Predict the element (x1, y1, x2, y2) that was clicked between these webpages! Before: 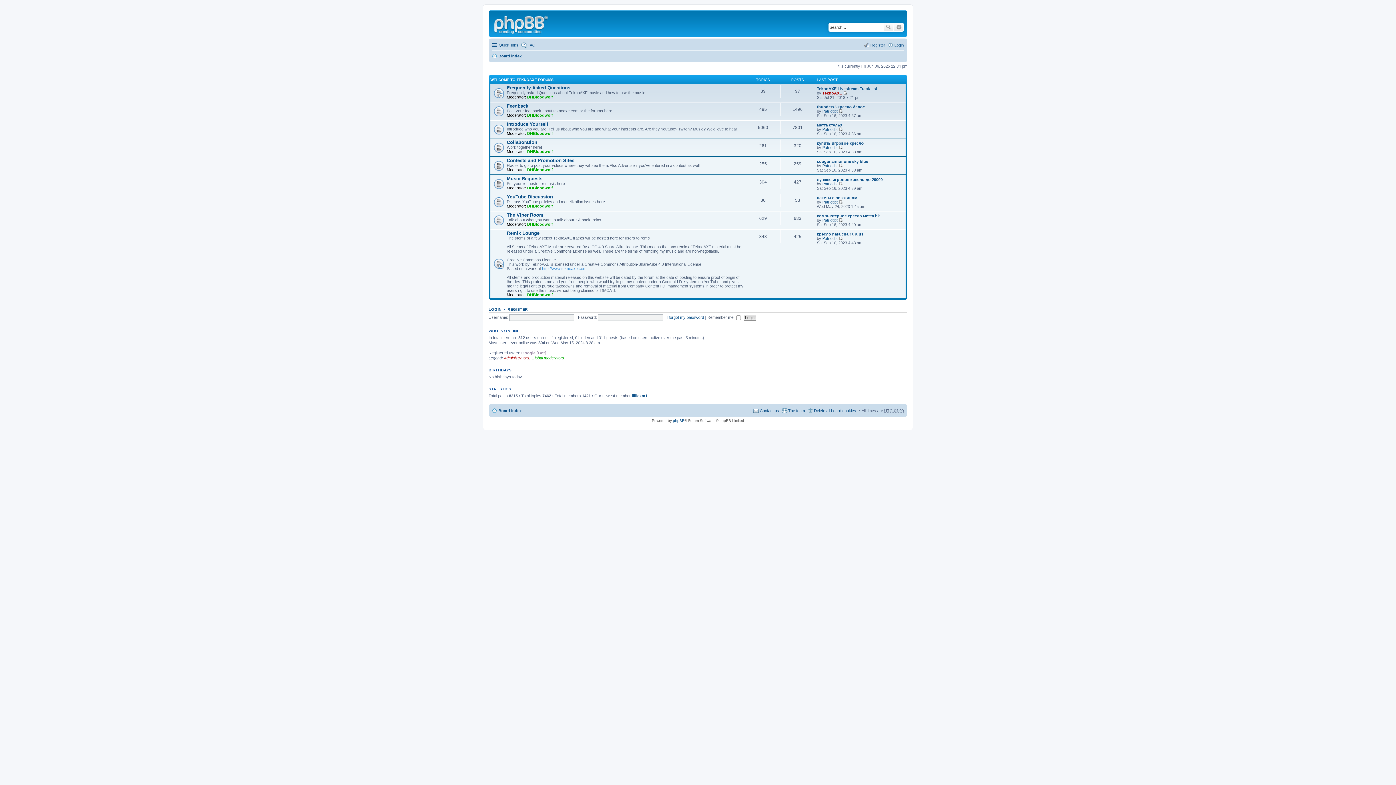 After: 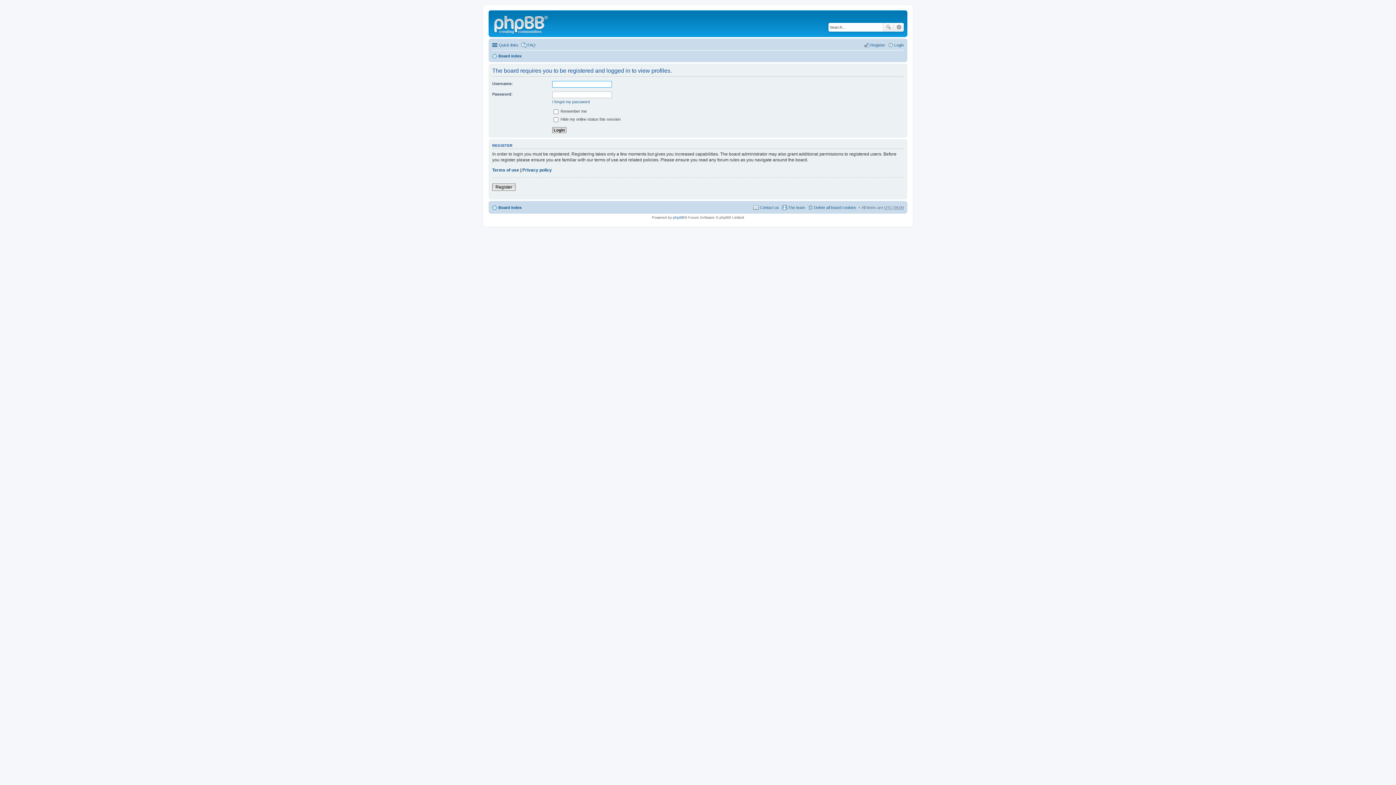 Action: label: DHBloodwolf bbox: (527, 94, 553, 99)